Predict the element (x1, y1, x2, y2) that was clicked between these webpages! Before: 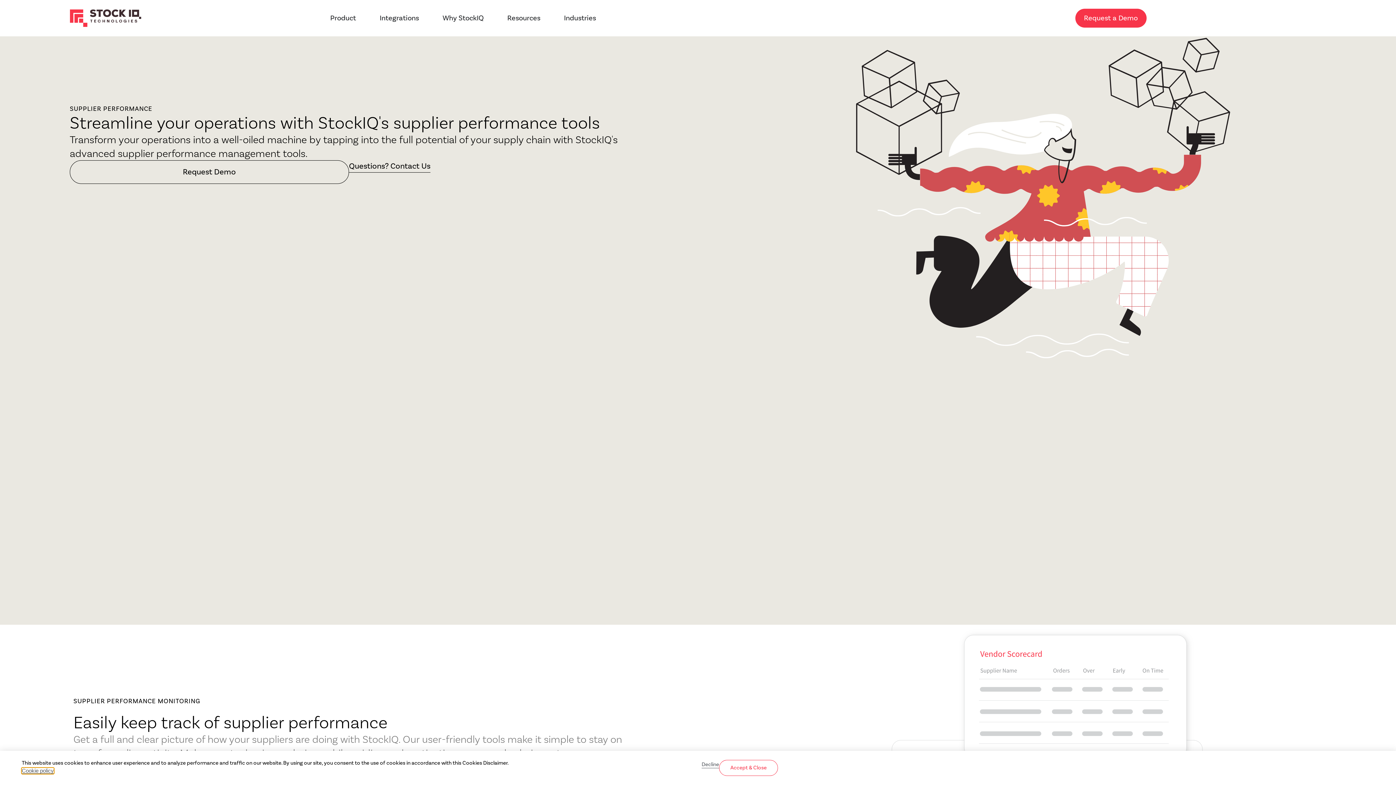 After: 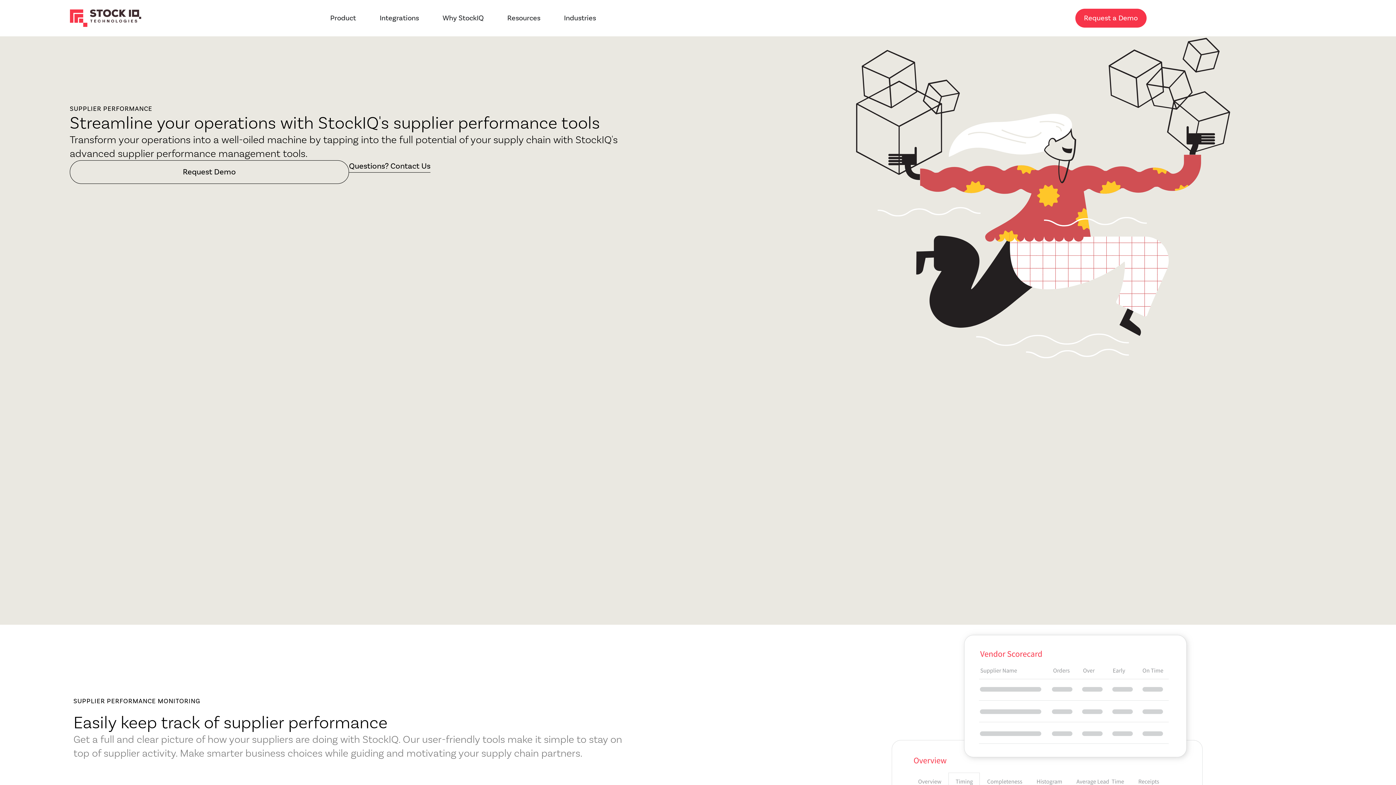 Action: label: Accept & Close bbox: (719, 760, 778, 776)